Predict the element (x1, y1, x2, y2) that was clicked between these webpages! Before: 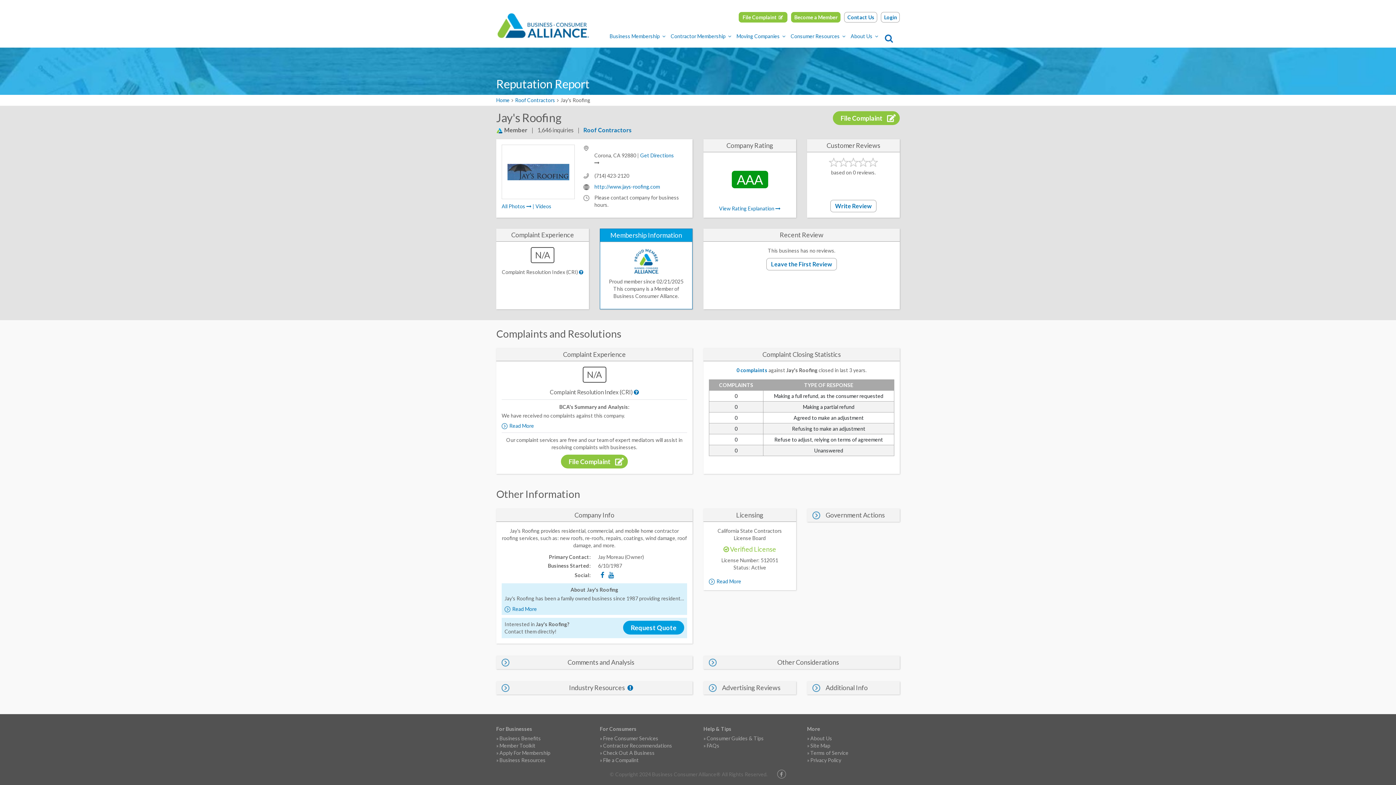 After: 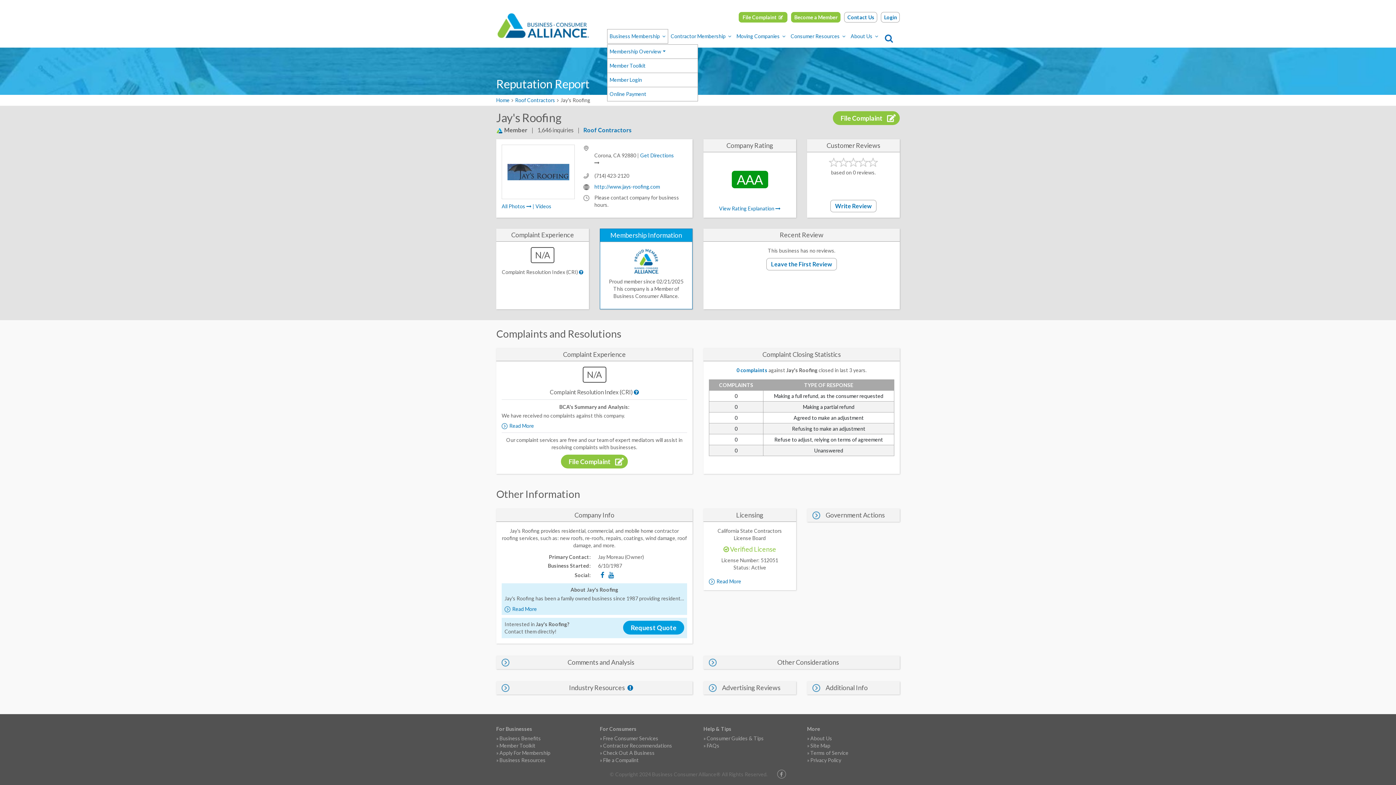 Action: bbox: (607, 29, 668, 43) label: Business Membership